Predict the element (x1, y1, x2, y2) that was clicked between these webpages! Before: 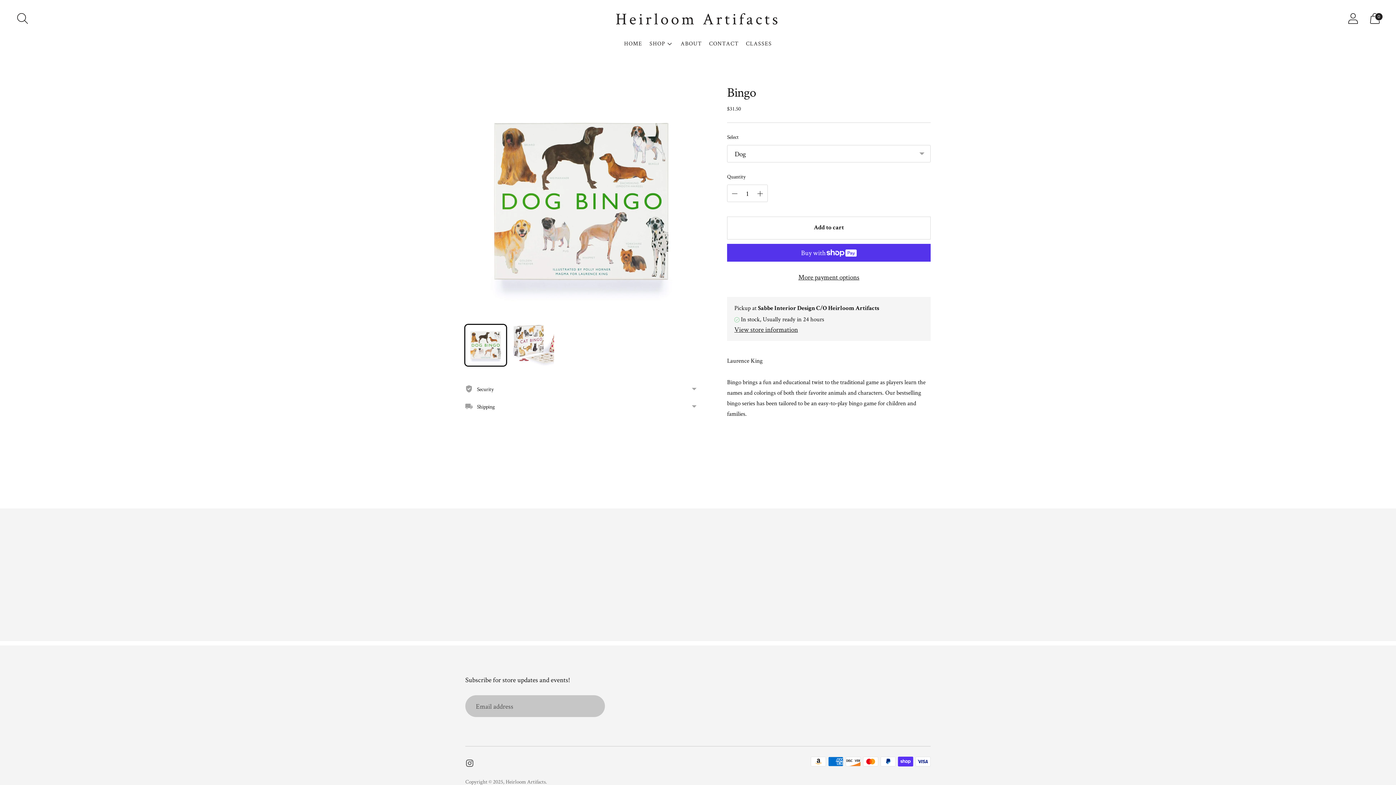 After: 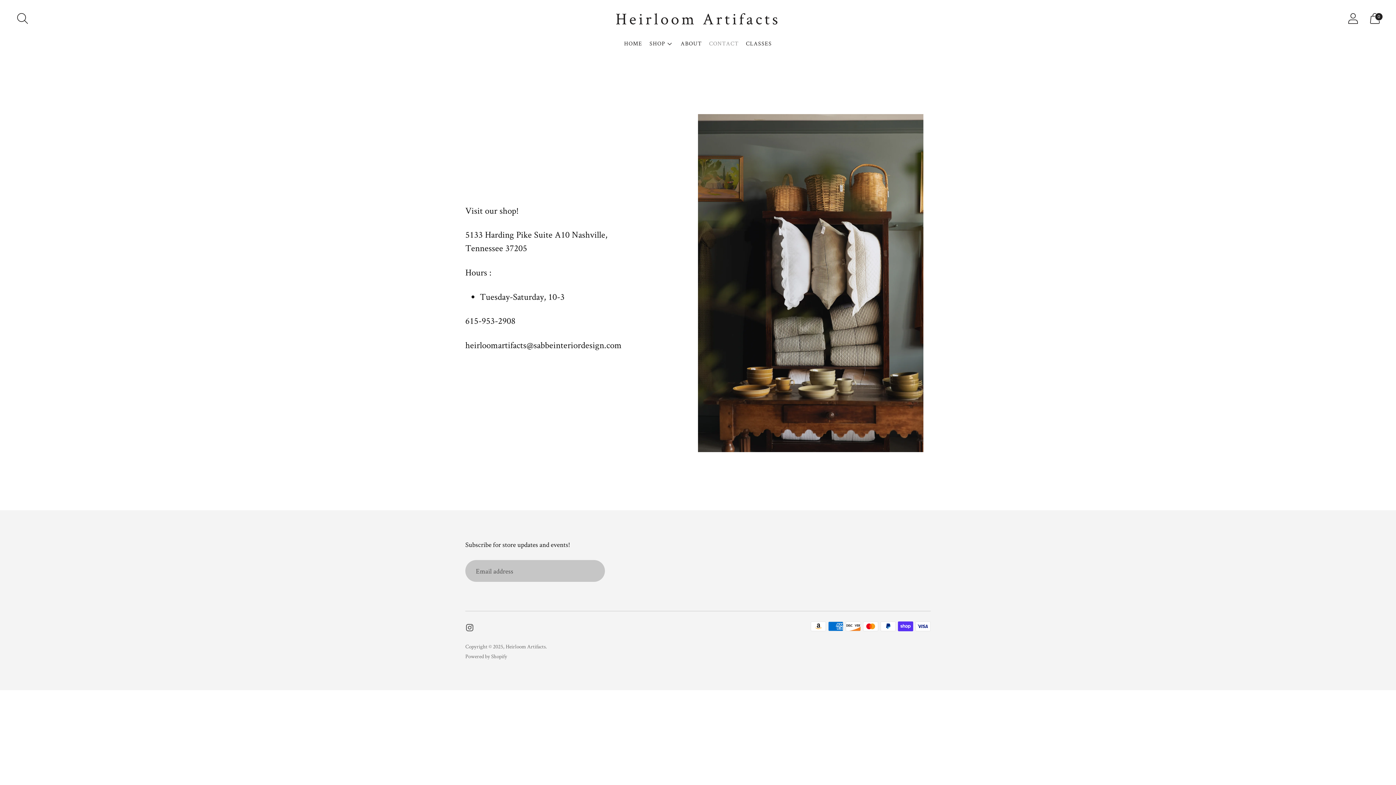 Action: bbox: (709, 35, 738, 51) label: CONTACT